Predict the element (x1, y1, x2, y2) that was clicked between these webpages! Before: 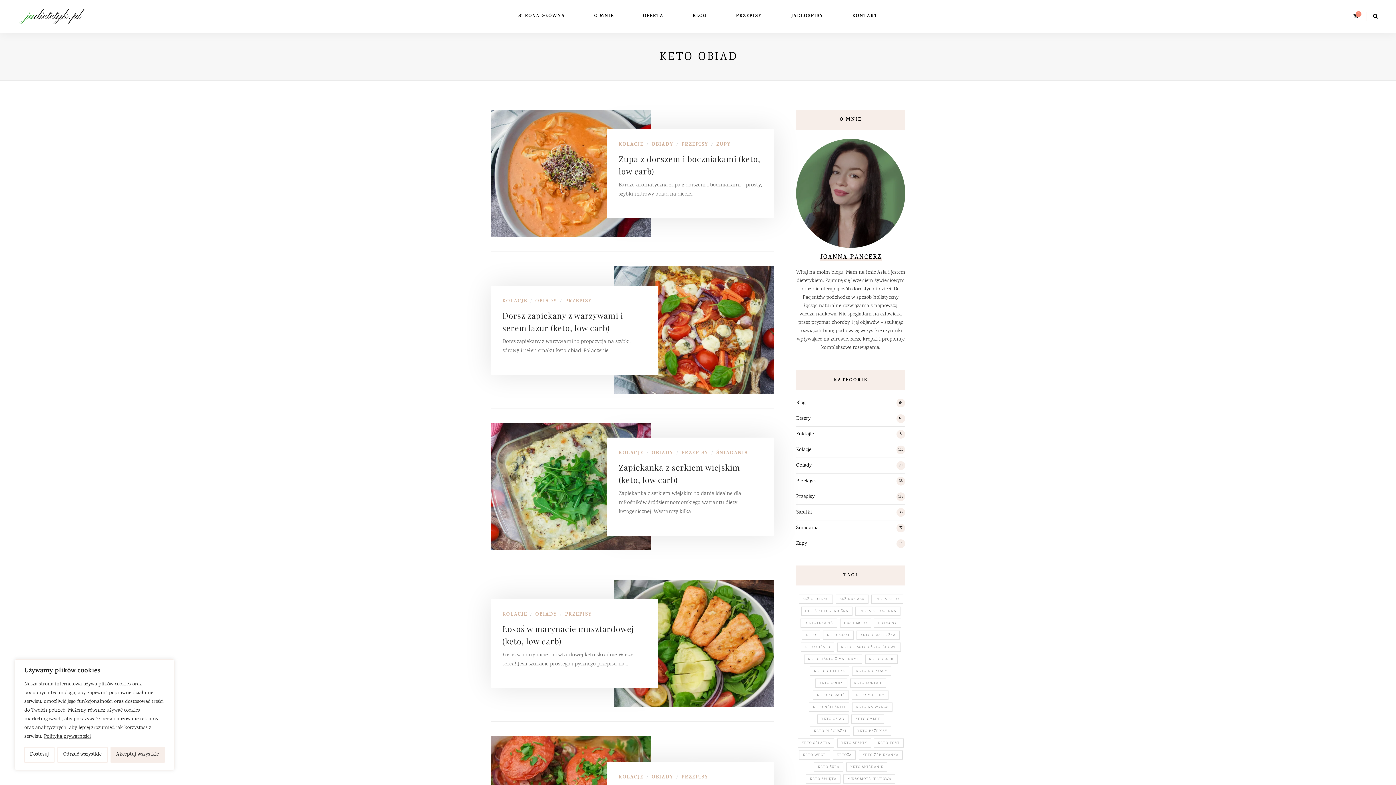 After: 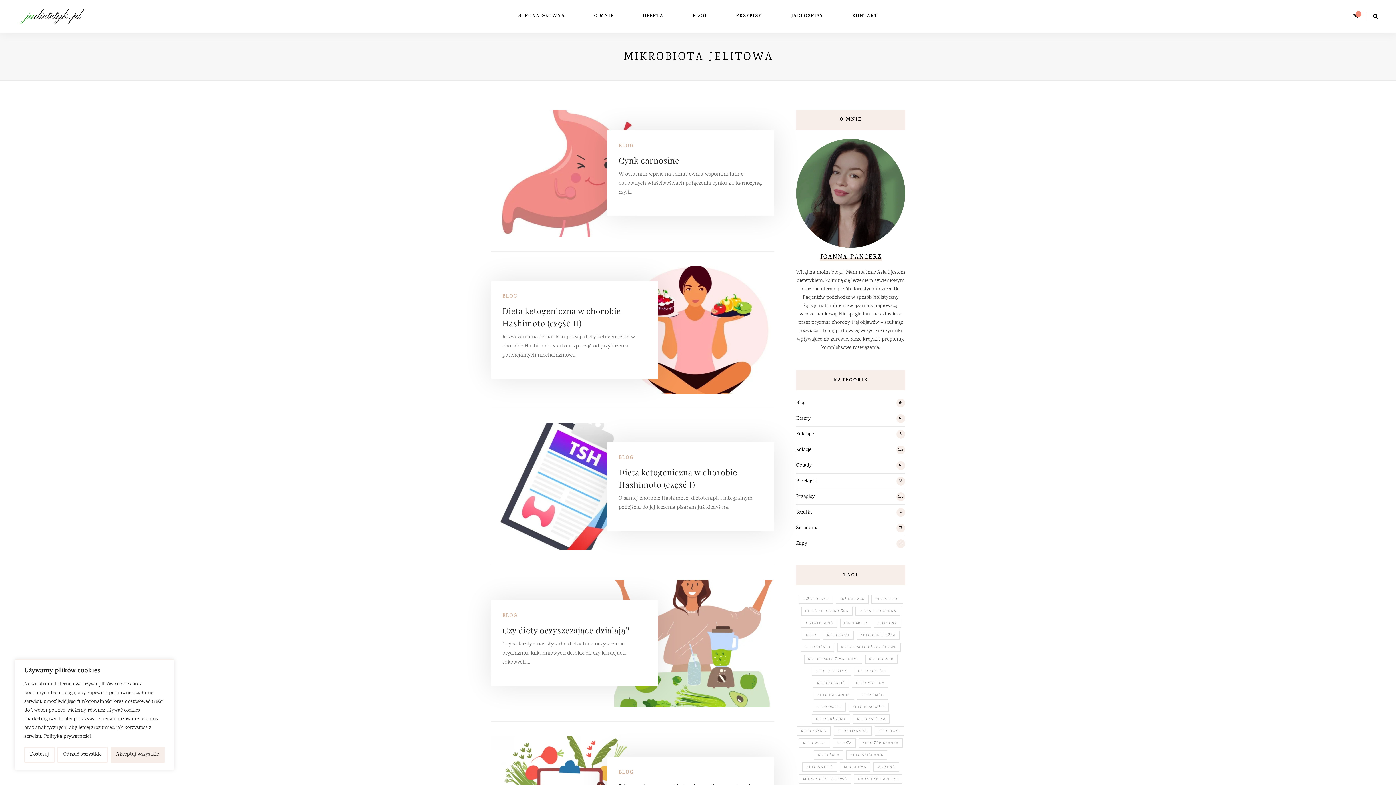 Action: bbox: (843, 774, 895, 784) label: mikrobiota jelitowa (18 elementów)